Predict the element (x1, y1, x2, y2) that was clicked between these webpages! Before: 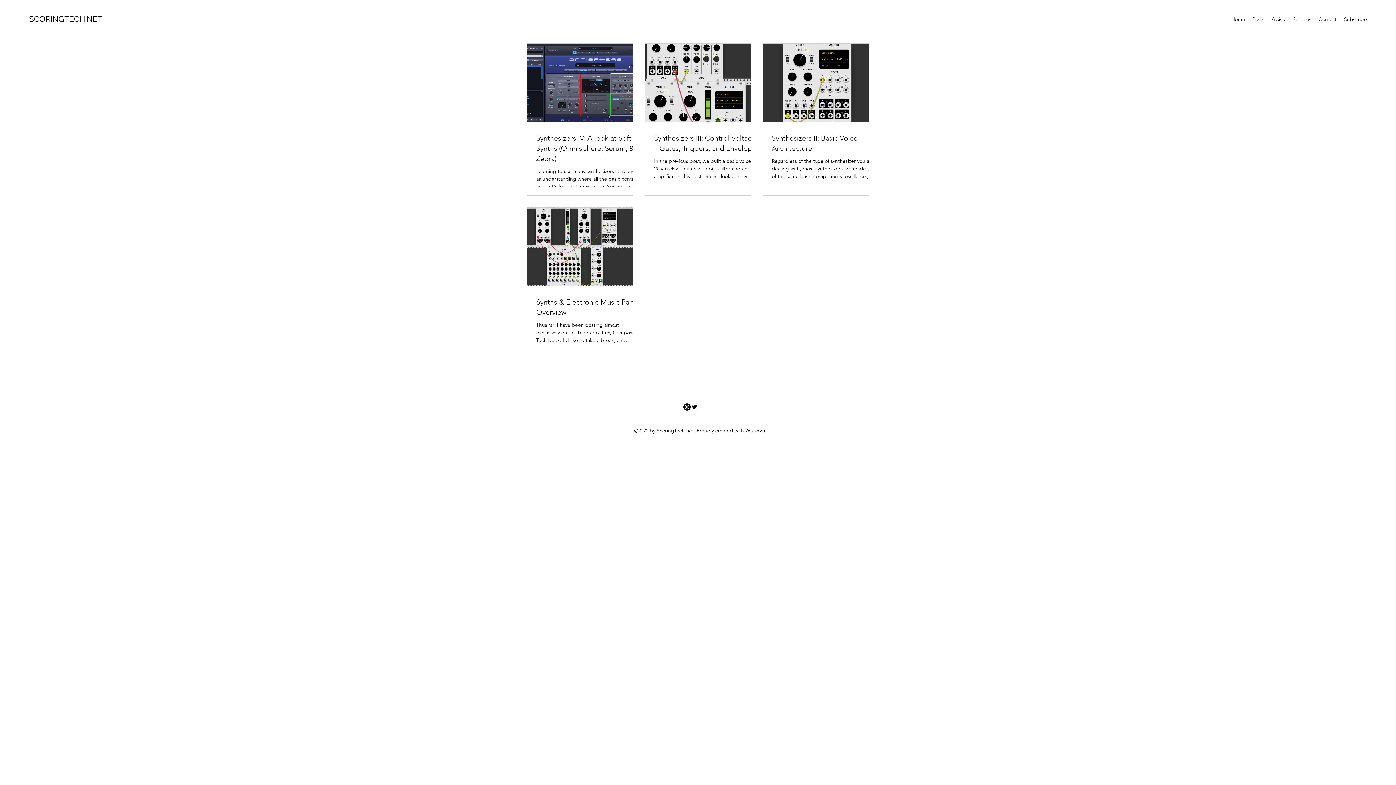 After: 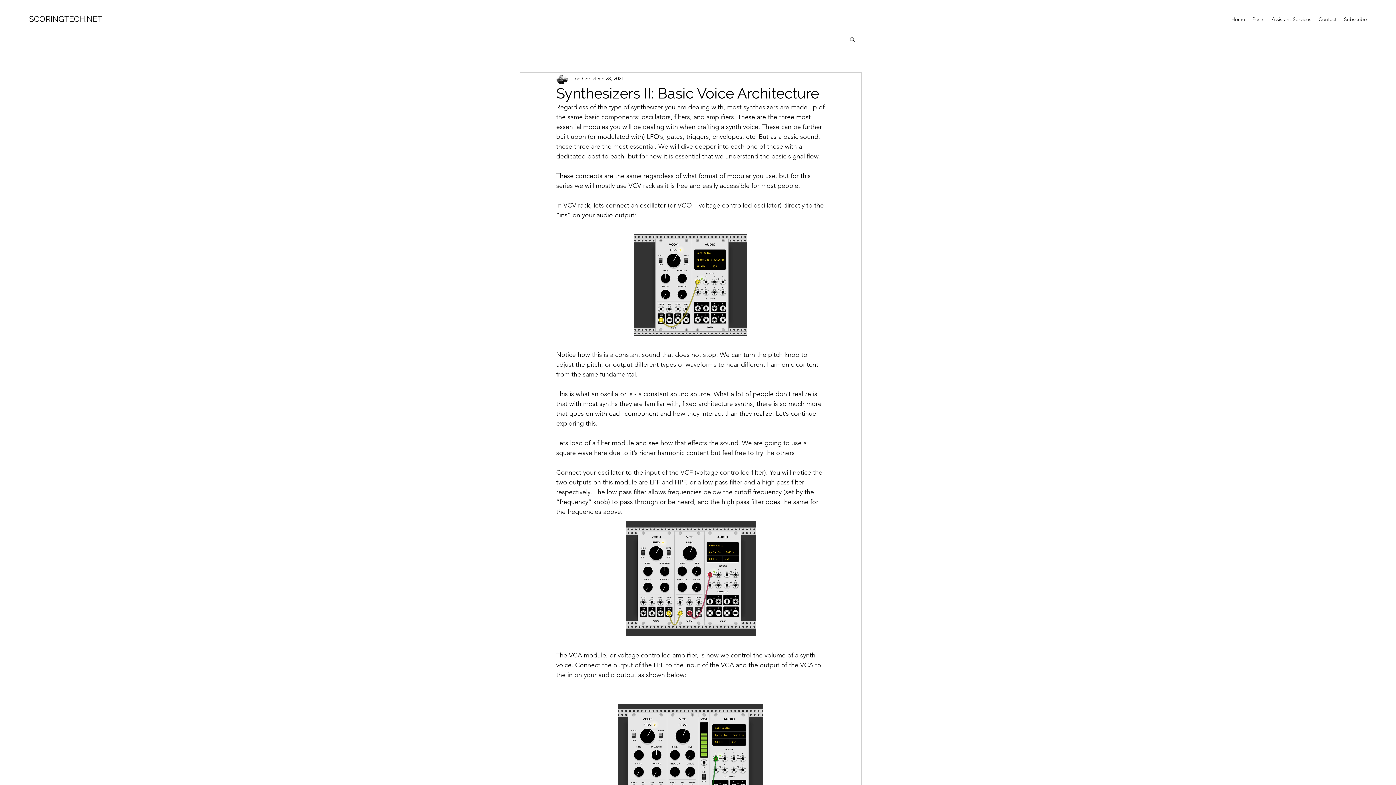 Action: bbox: (772, 133, 877, 153) label: Synthesizers II: Basic Voice Architecture